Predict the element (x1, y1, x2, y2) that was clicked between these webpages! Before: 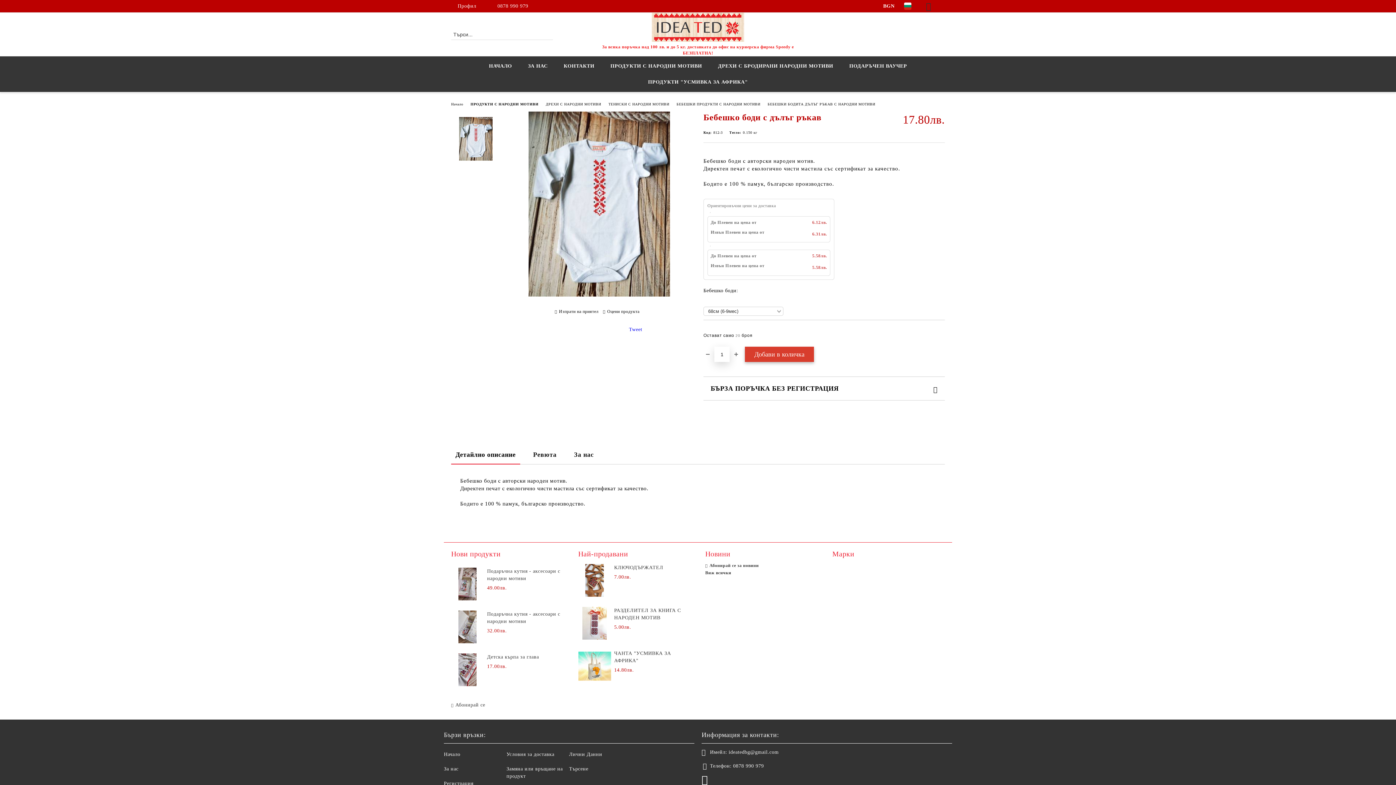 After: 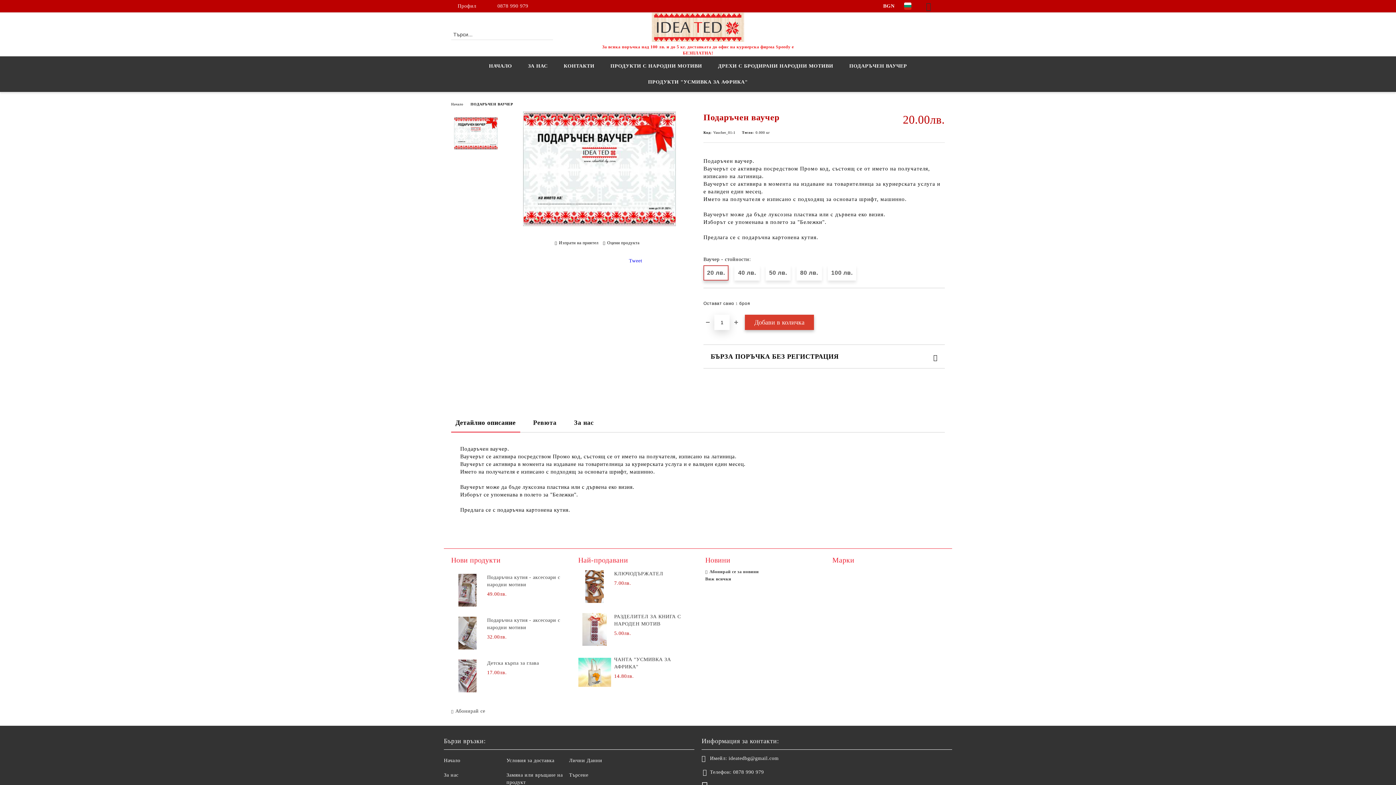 Action: label: ПОДАРЪЧЕН ВАУЧЕР bbox: (841, 58, 915, 74)